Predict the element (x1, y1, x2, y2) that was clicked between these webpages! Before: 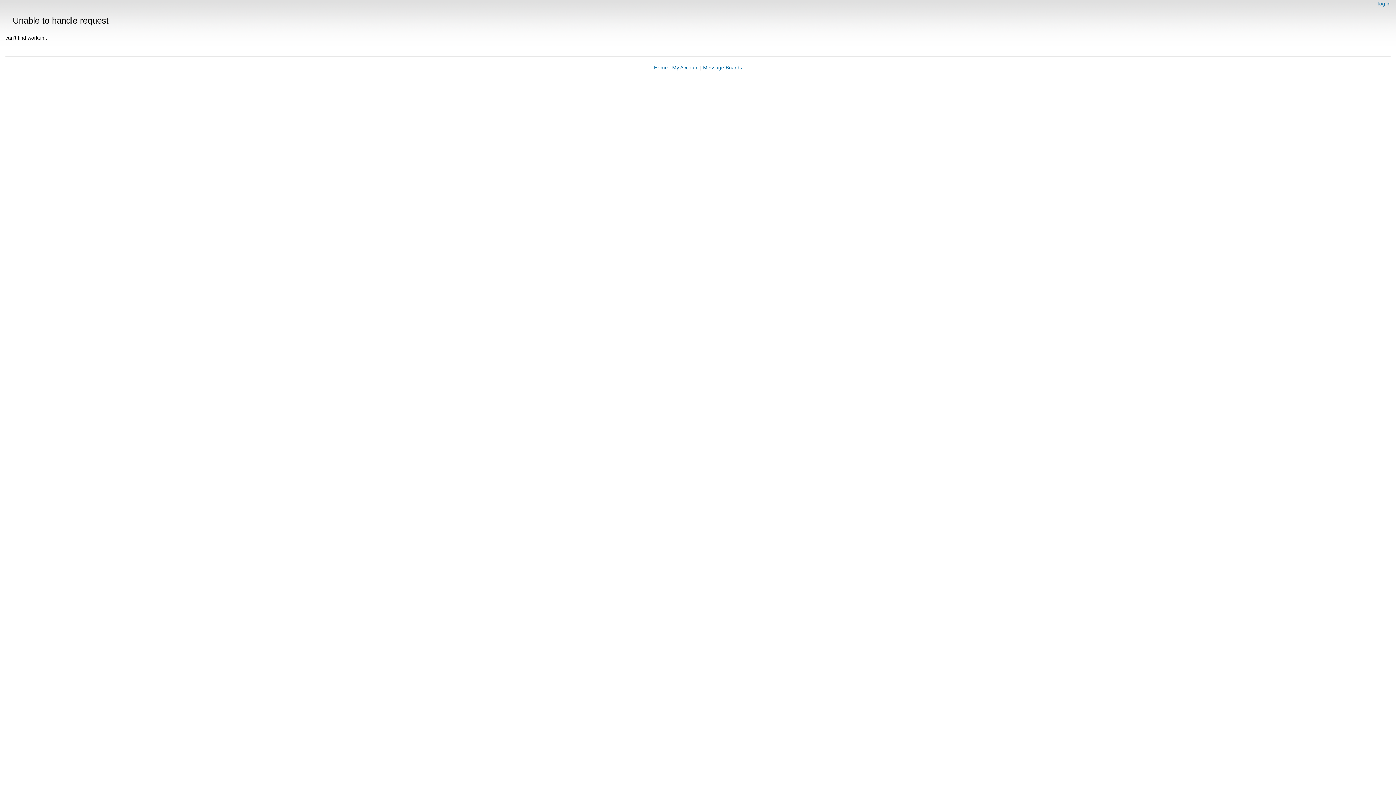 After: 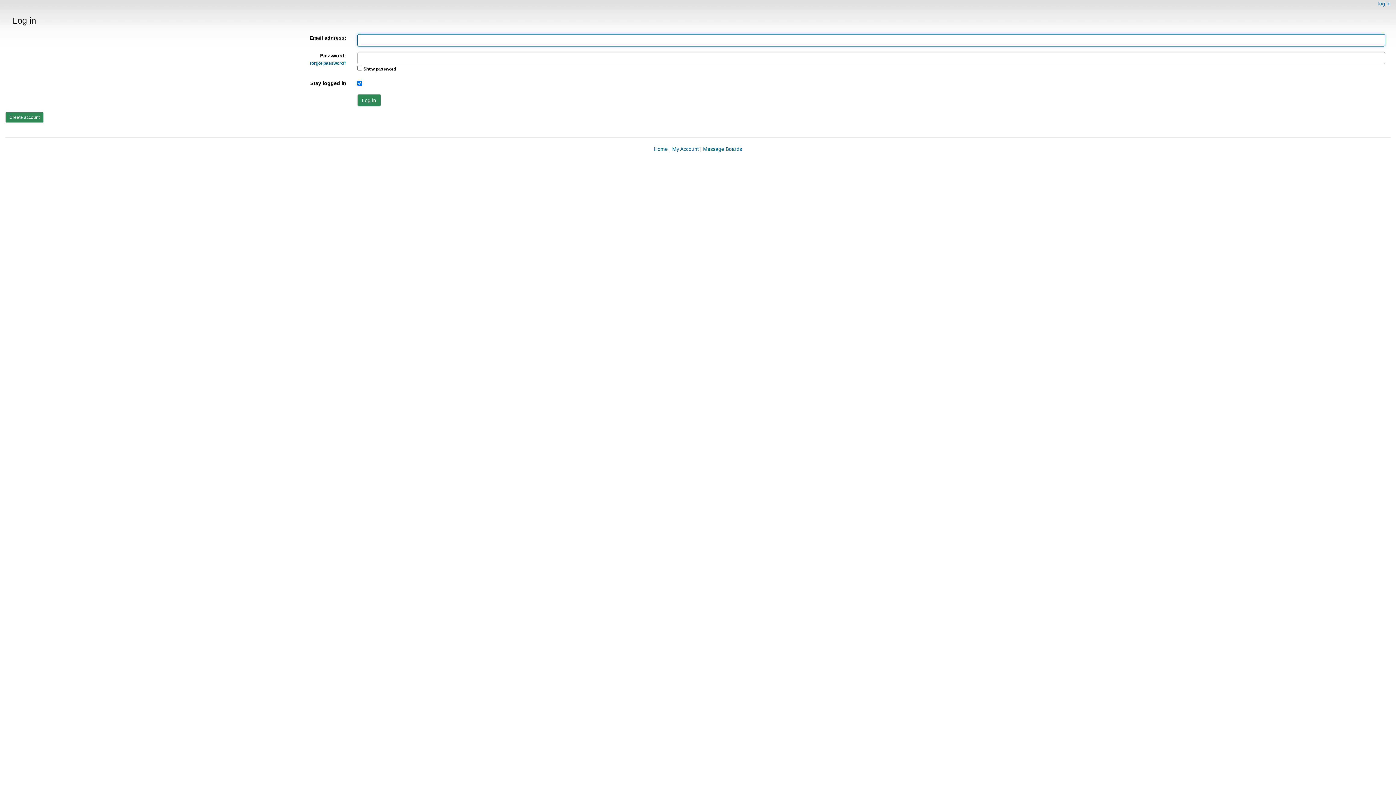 Action: label: My Account bbox: (672, 64, 698, 70)